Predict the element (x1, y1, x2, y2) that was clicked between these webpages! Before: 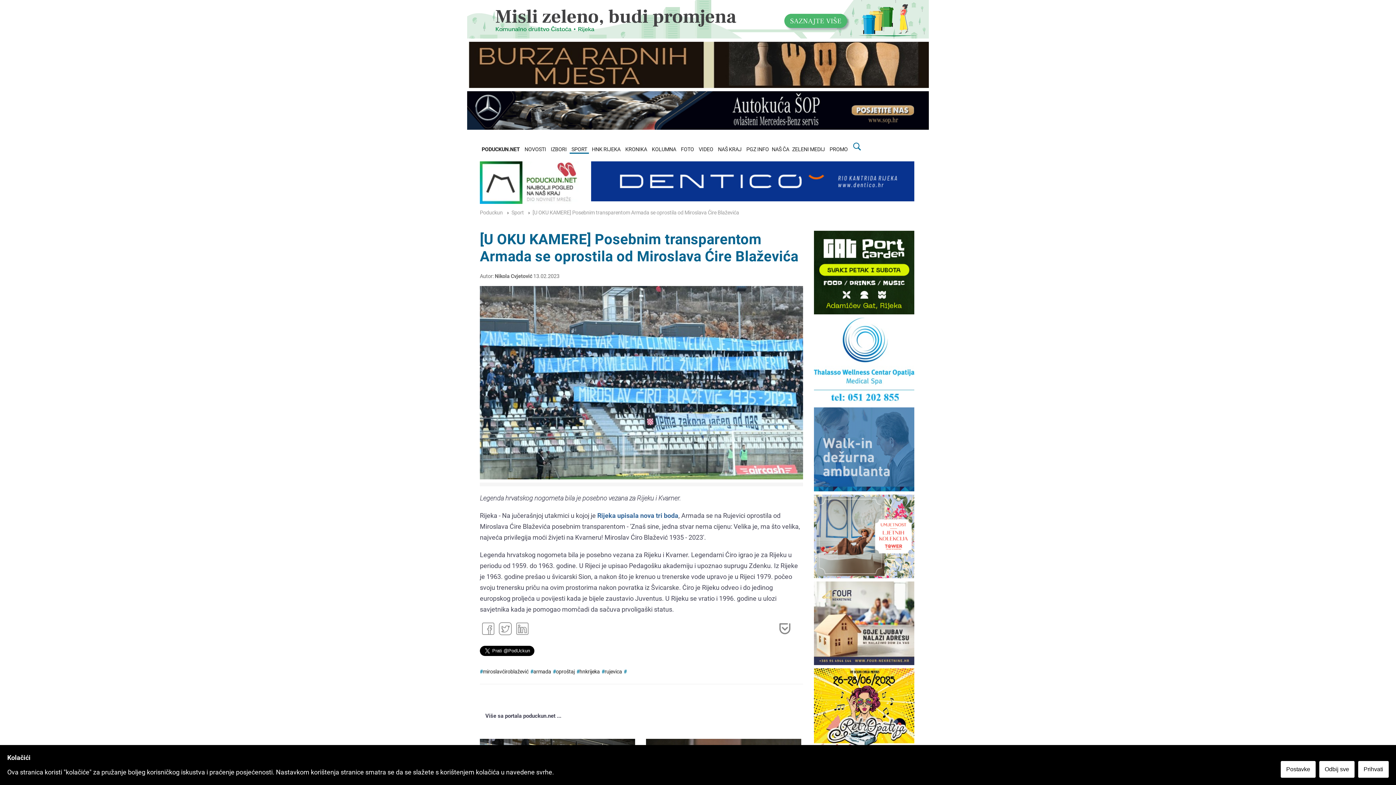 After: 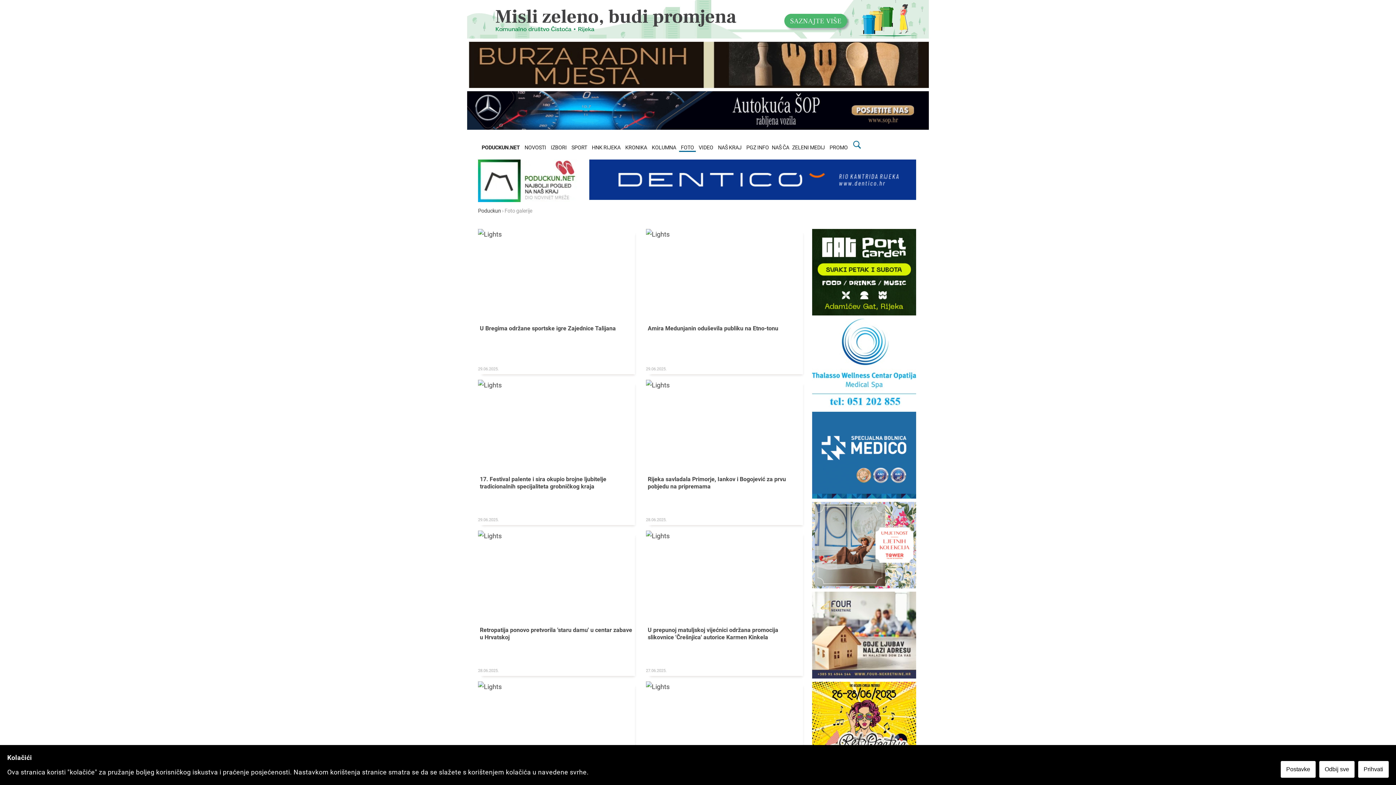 Action: label: FOTO bbox: (679, 144, 696, 152)